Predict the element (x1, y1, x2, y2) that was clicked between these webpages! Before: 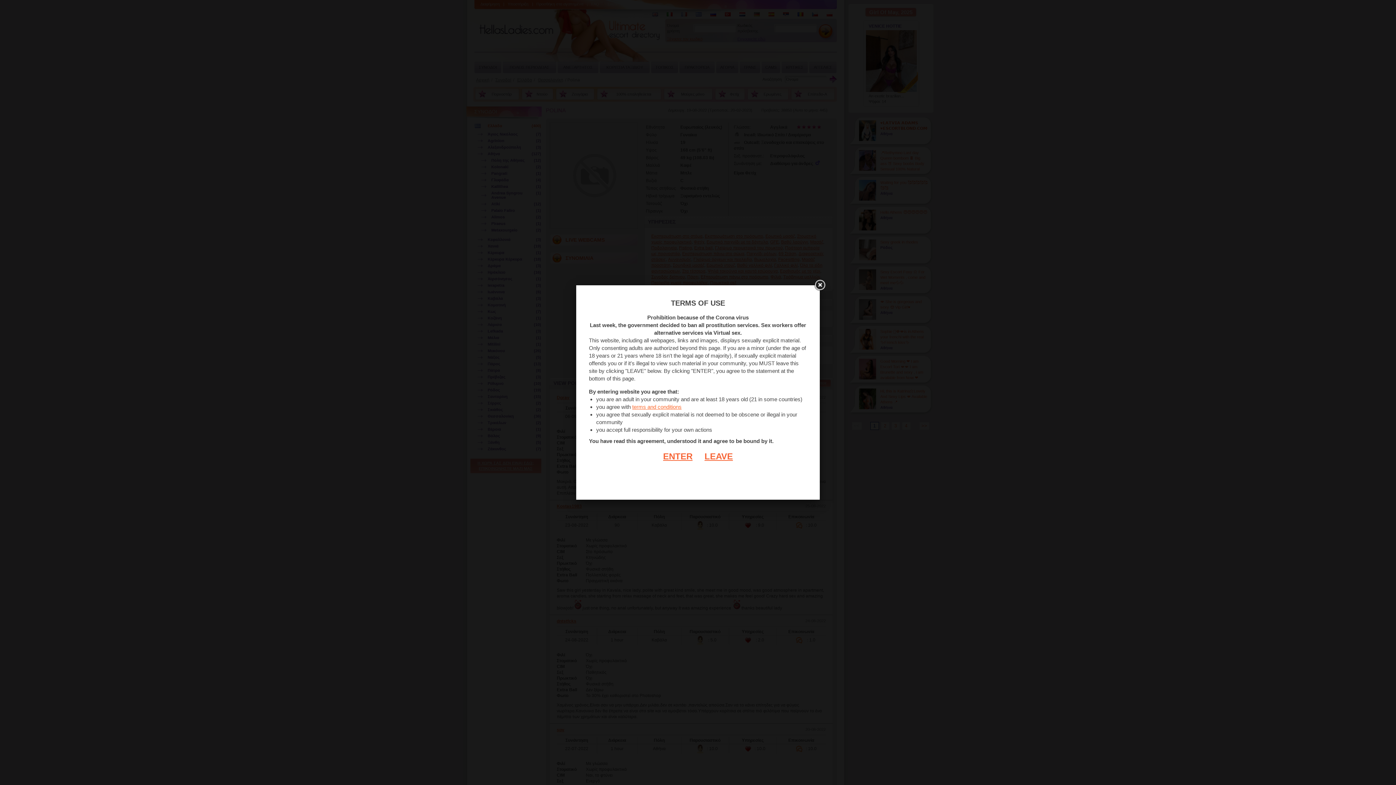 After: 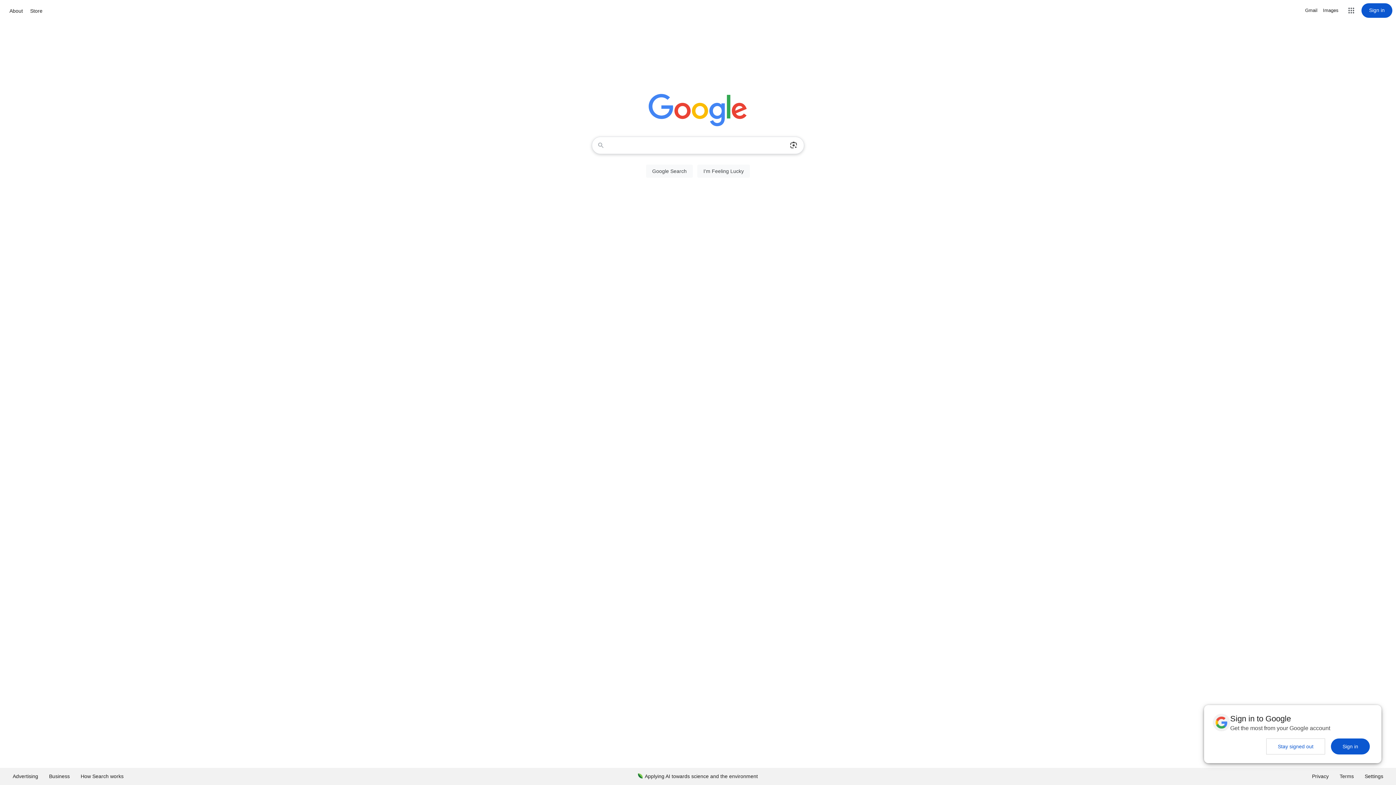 Action: label: LEAVE bbox: (693, 451, 733, 461)